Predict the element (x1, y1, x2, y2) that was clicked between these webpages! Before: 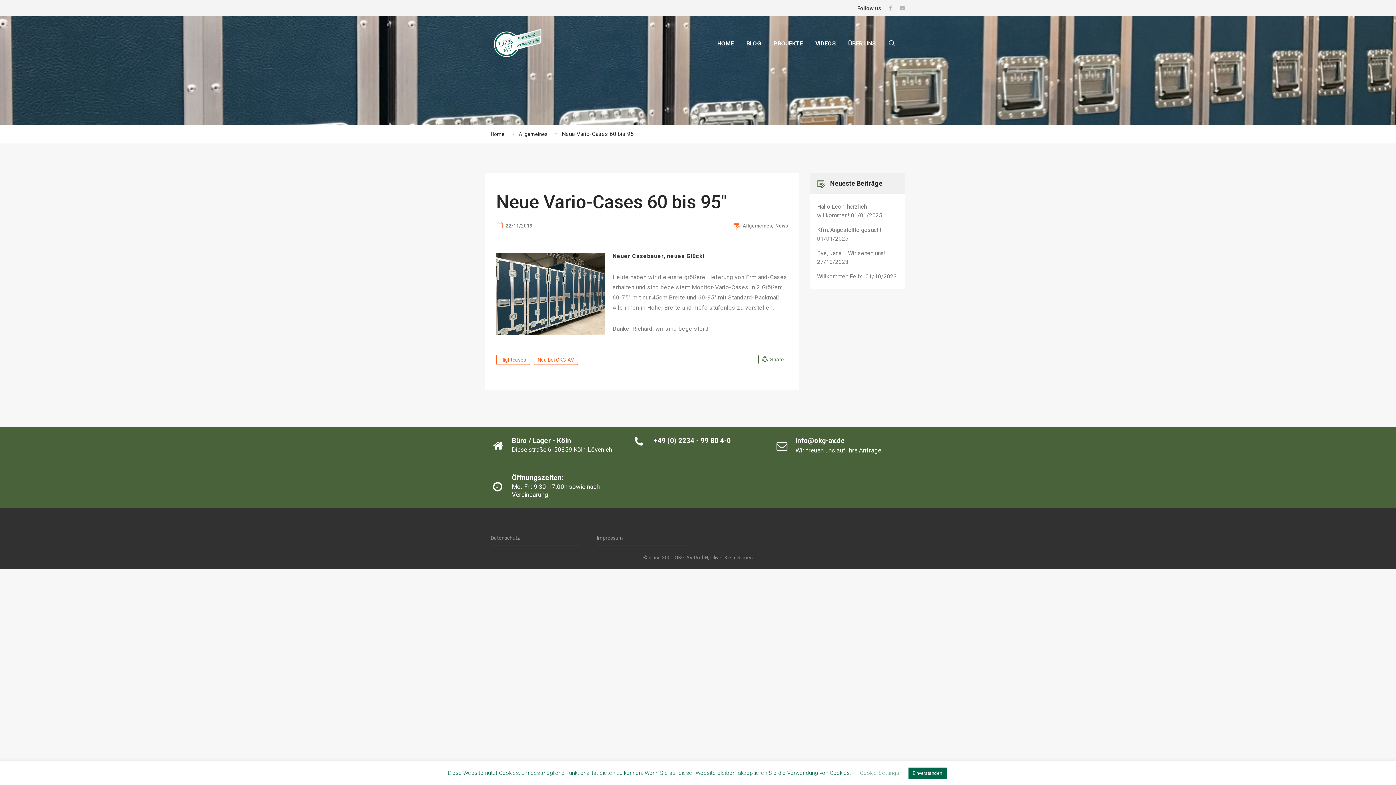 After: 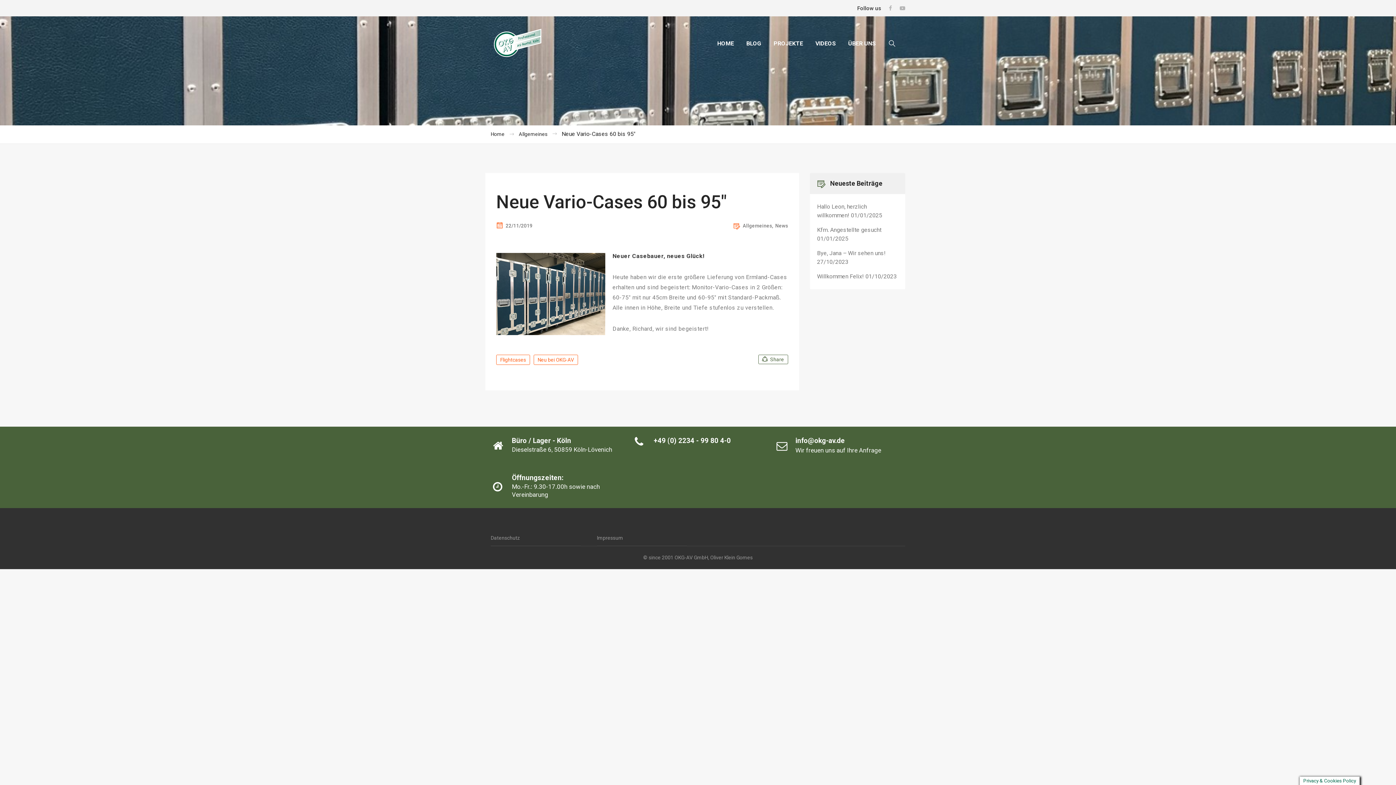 Action: label: Einverstanden bbox: (908, 768, 946, 779)